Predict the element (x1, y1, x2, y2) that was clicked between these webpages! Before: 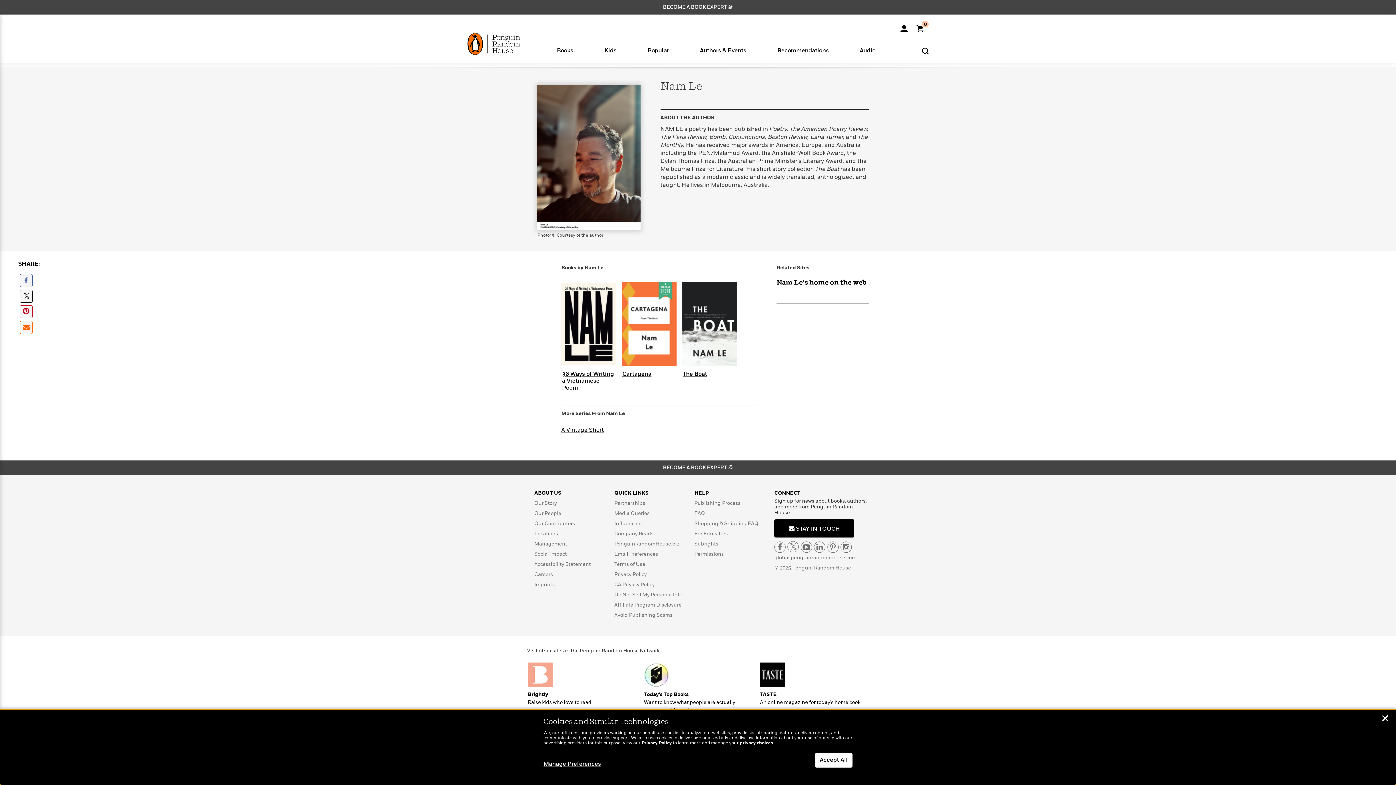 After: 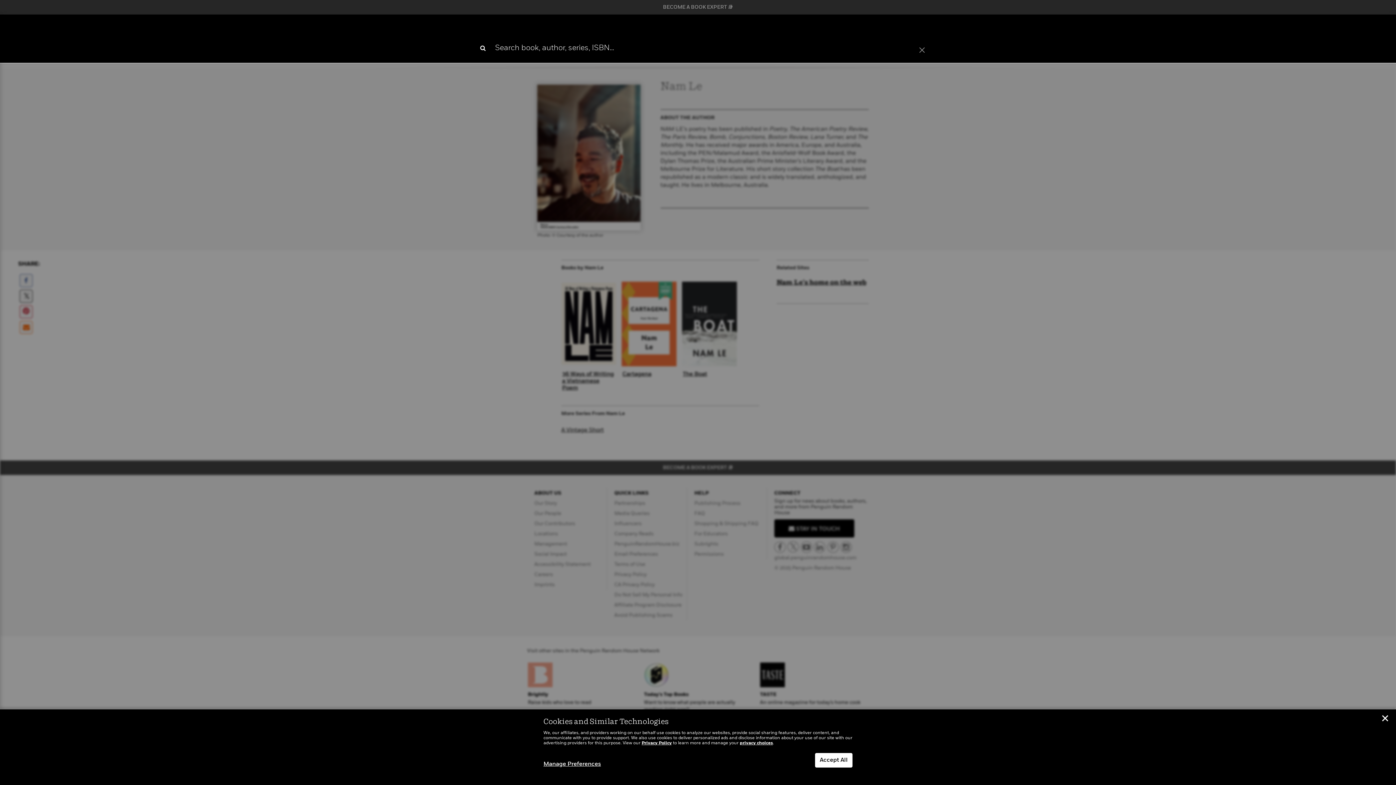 Action: bbox: (922, 46, 929, 54)